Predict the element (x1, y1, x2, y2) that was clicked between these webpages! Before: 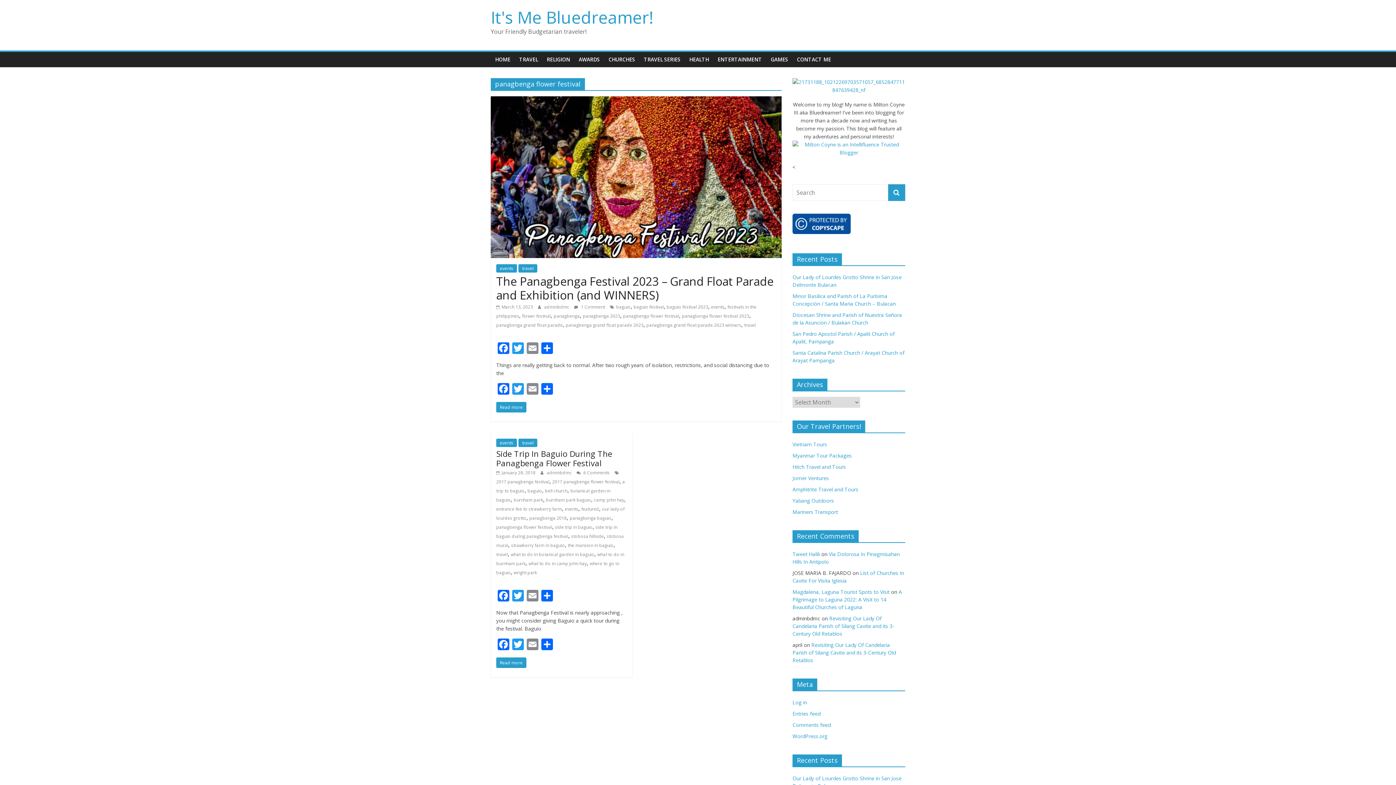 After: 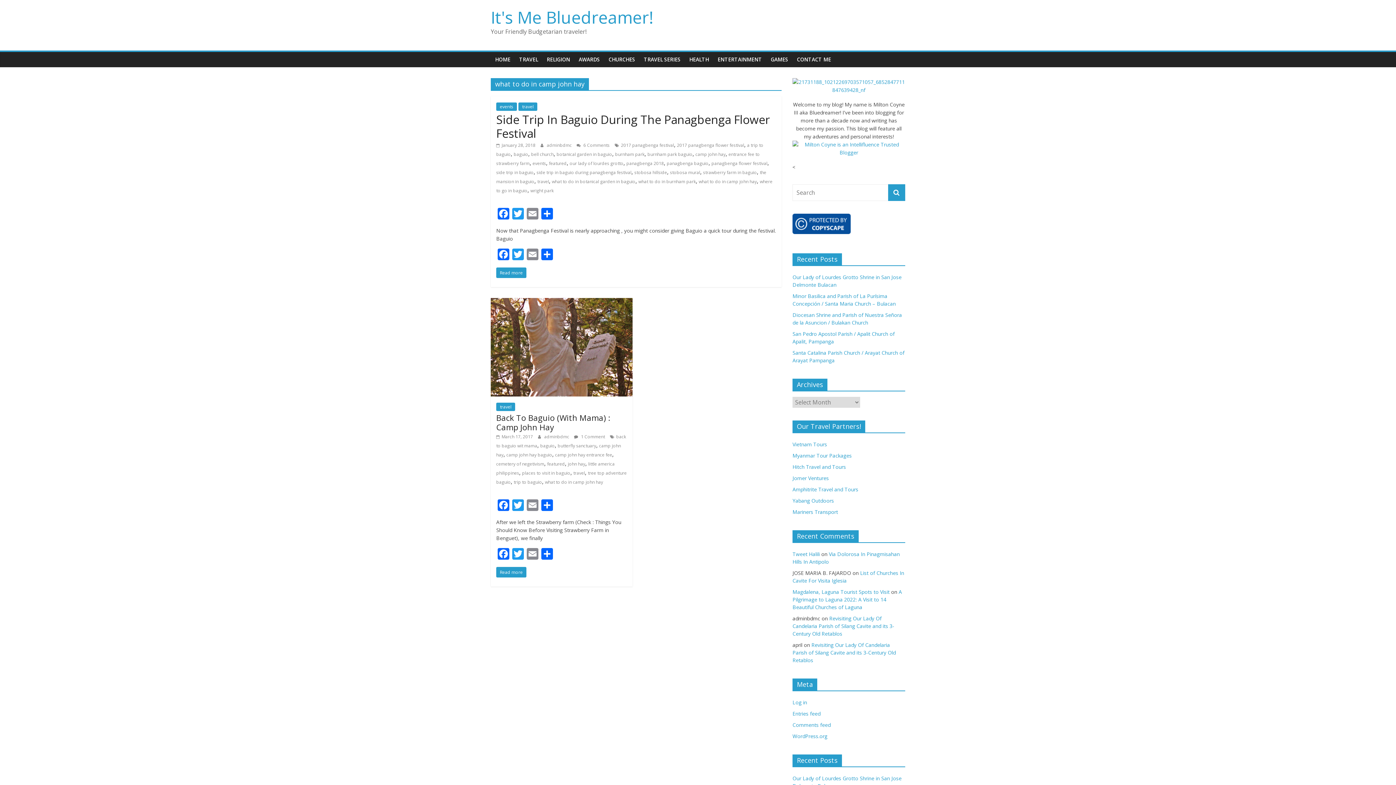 Action: bbox: (528, 560, 586, 566) label: what to do in camp john hay